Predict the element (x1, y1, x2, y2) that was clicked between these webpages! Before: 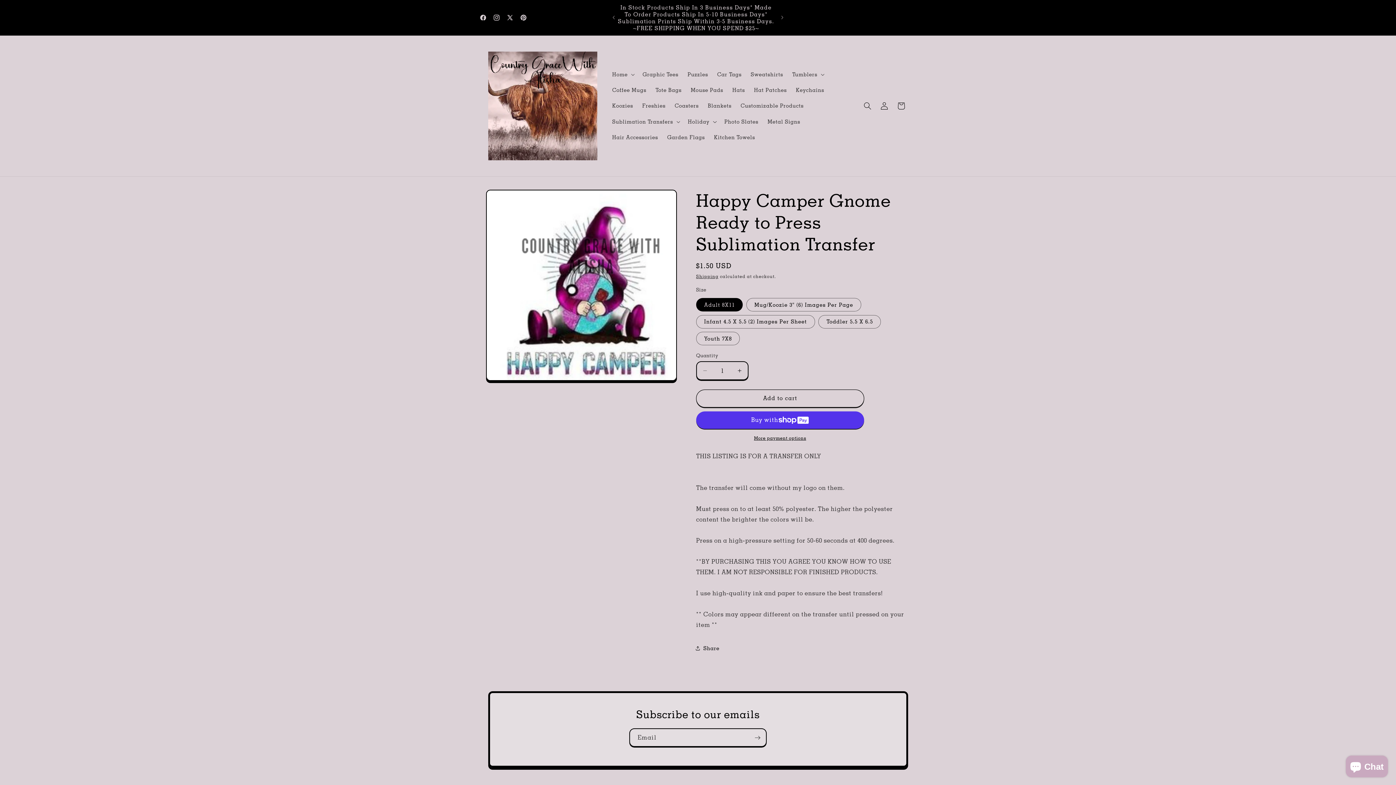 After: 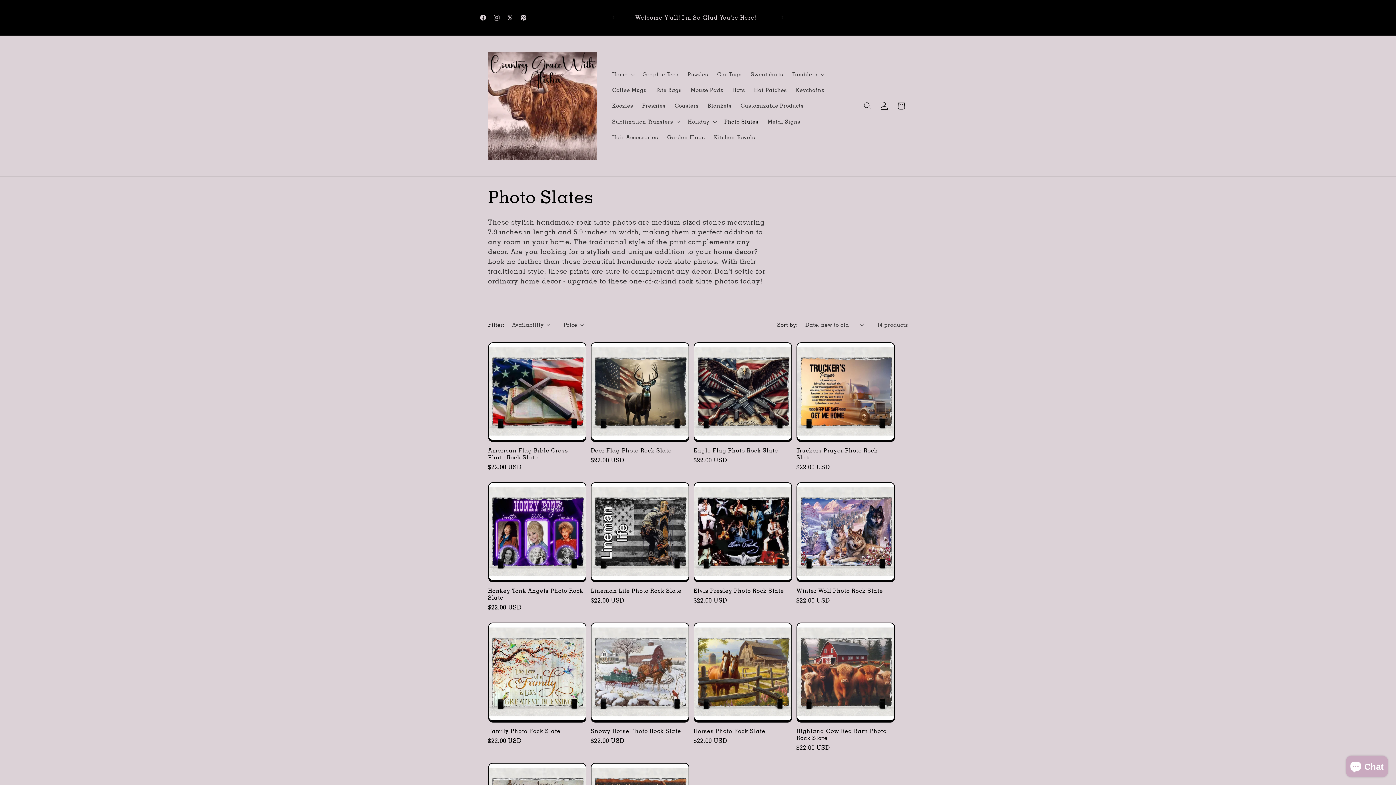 Action: bbox: (719, 113, 763, 129) label: Photo Slates